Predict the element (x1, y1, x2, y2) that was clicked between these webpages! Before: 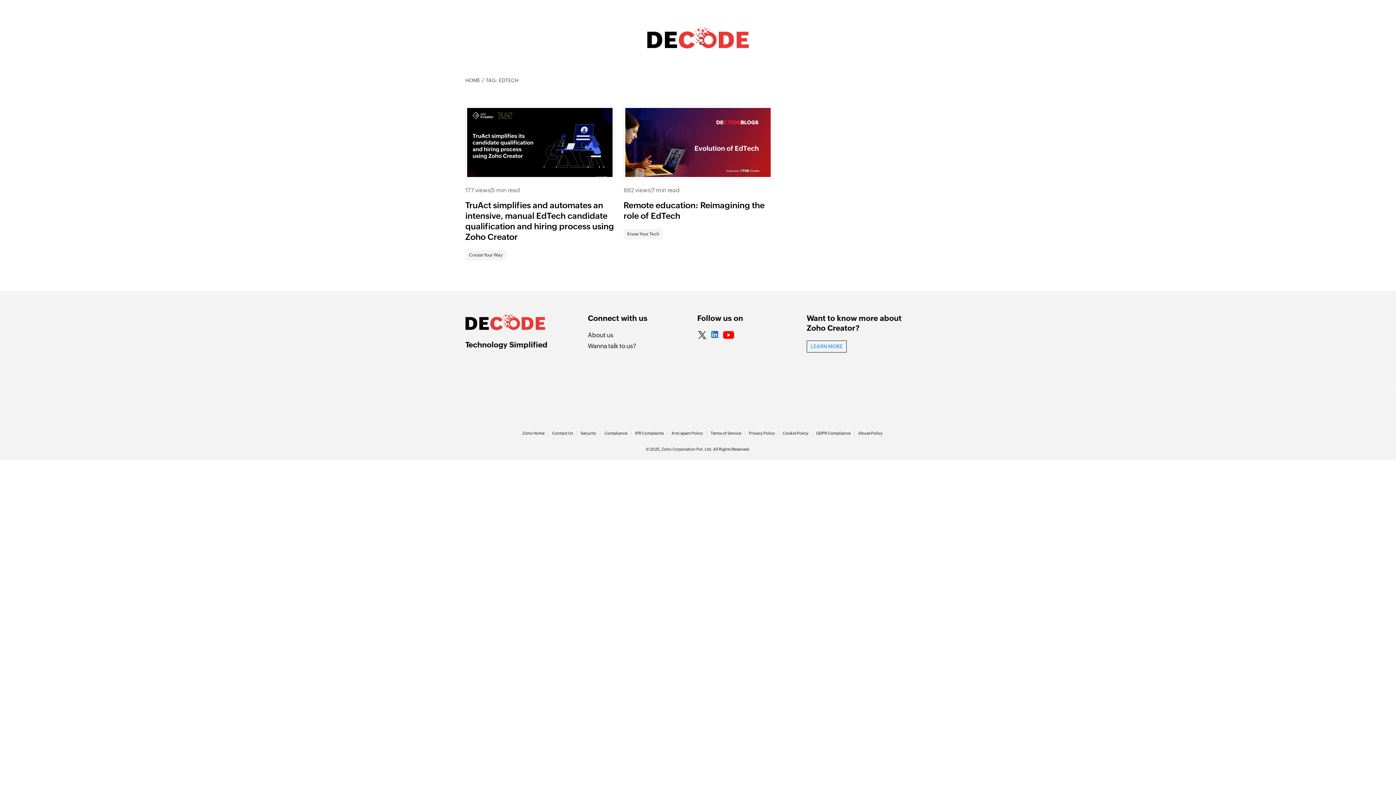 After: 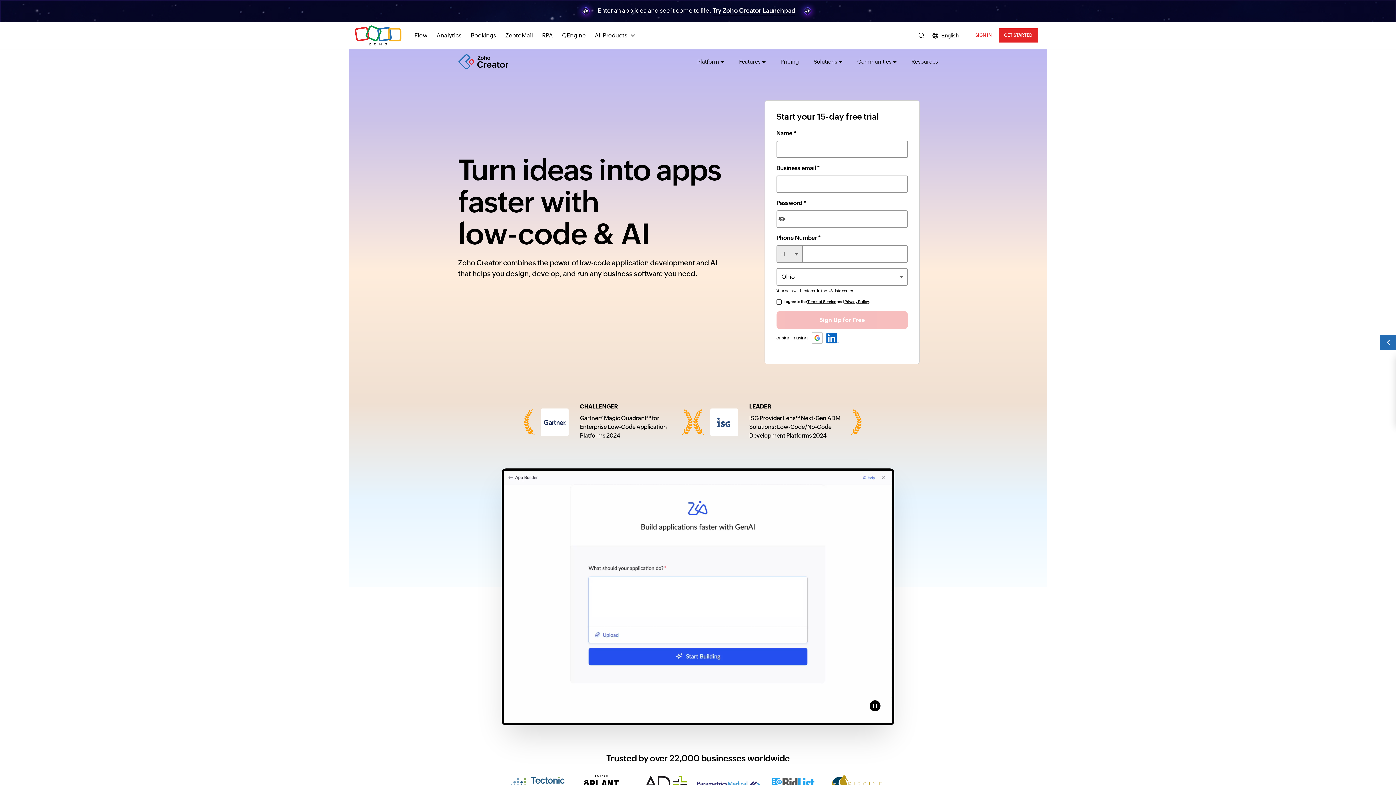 Action: label: LEARN MORE bbox: (806, 340, 846, 352)